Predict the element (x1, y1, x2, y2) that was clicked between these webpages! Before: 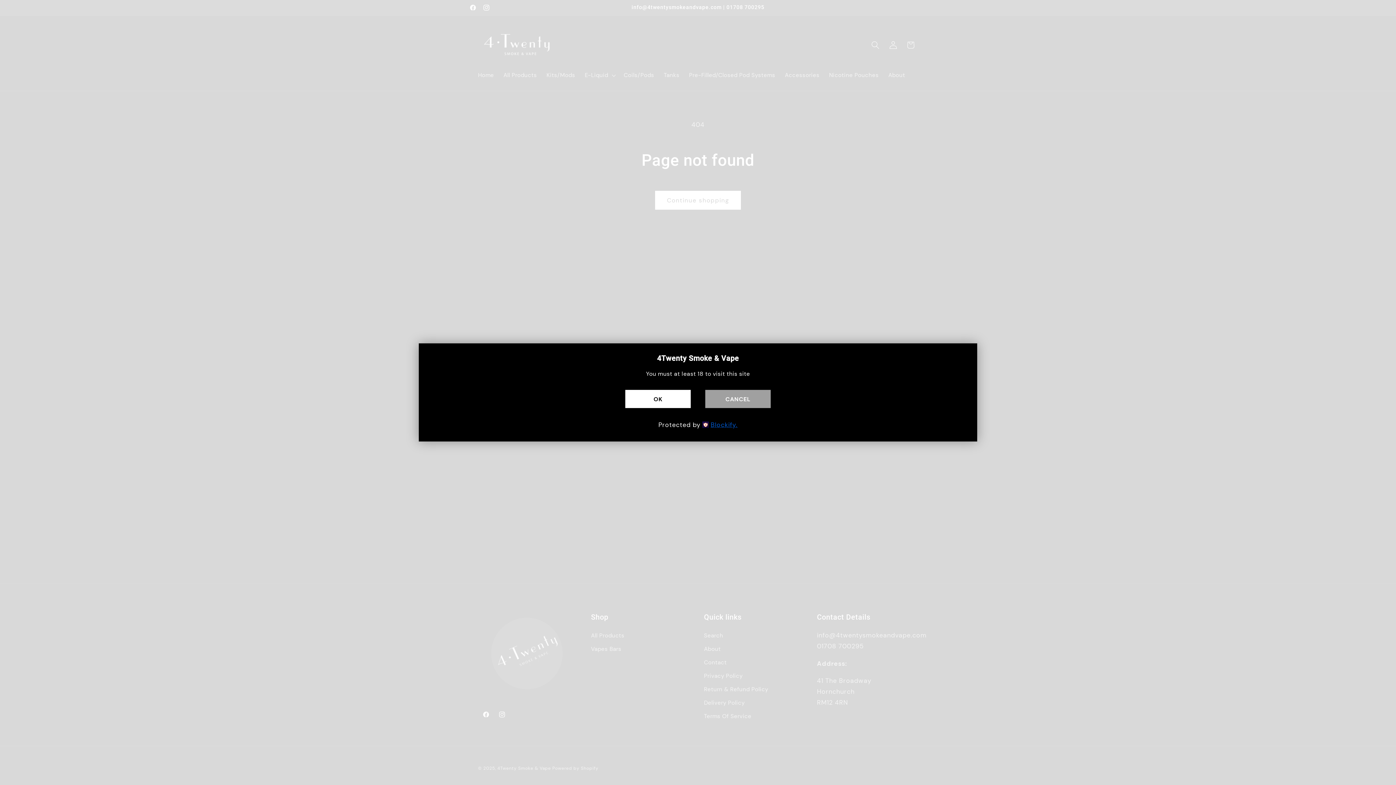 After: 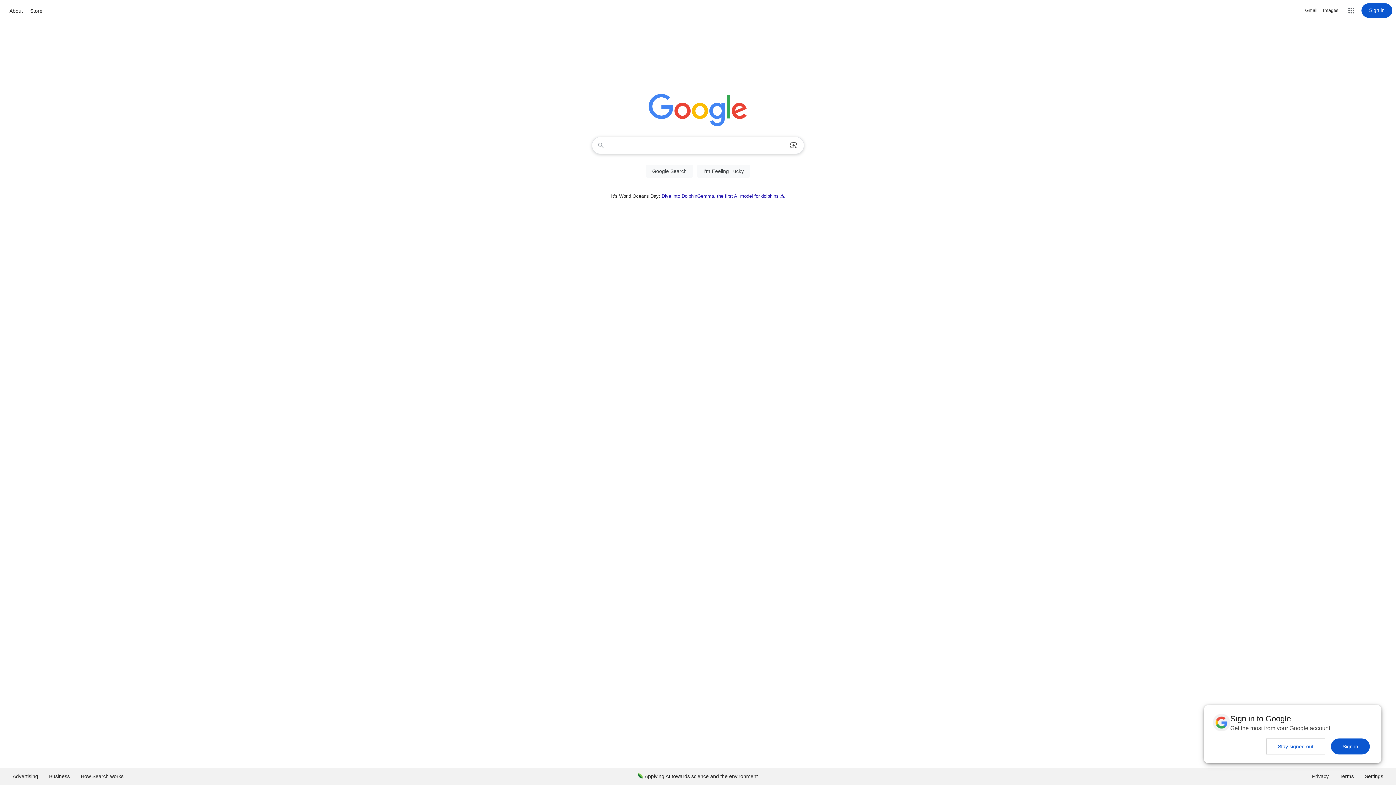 Action: bbox: (705, 390, 770, 408) label: CANCEL